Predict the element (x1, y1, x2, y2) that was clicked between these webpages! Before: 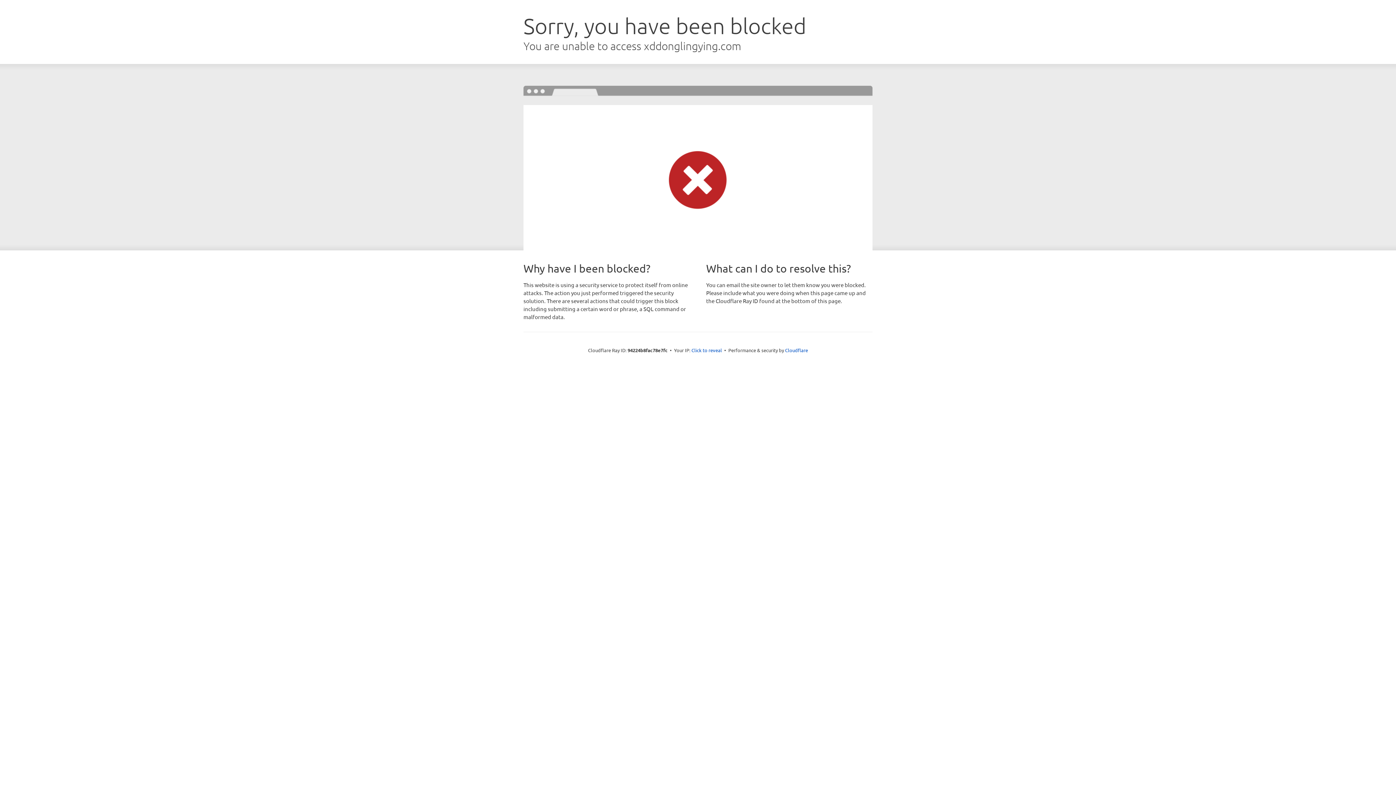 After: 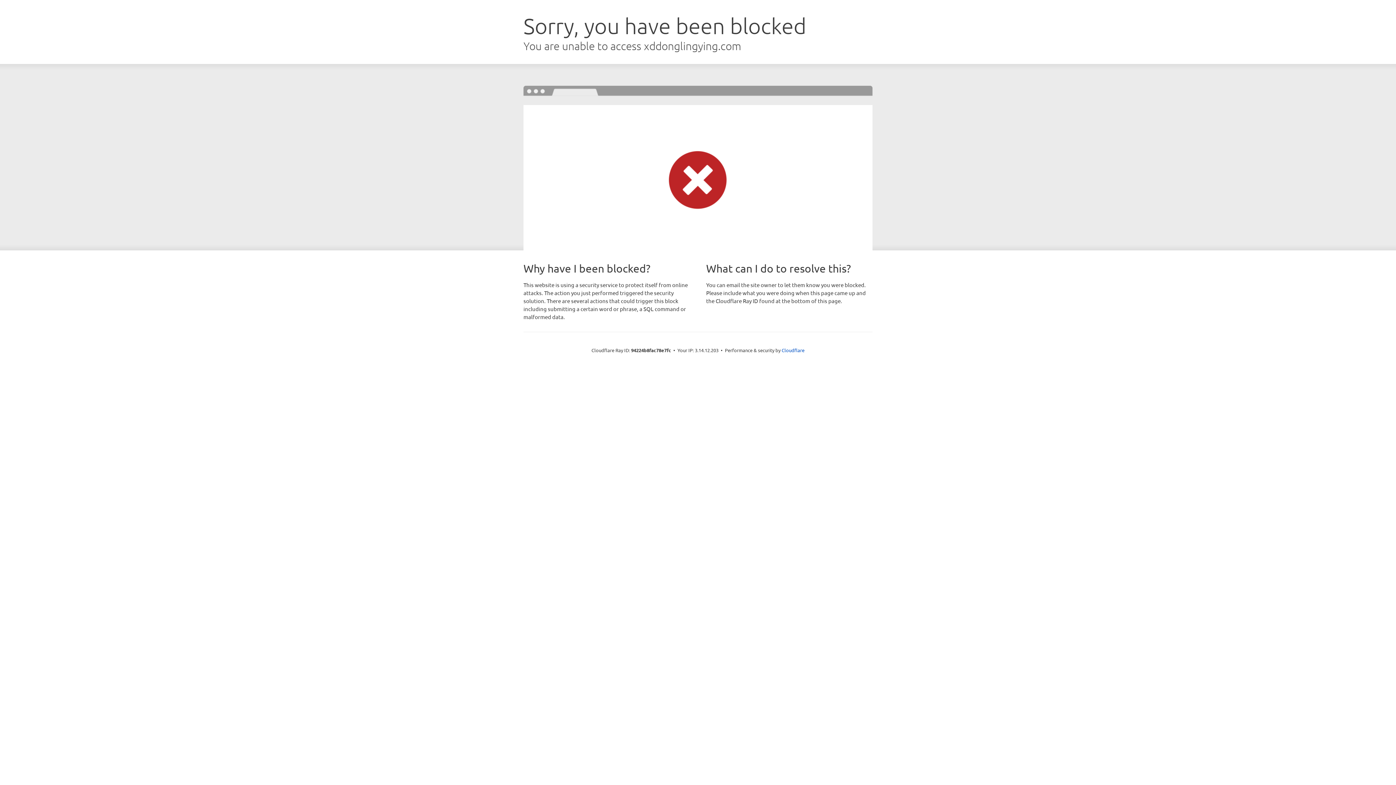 Action: label: Click to reveal bbox: (691, 346, 722, 353)